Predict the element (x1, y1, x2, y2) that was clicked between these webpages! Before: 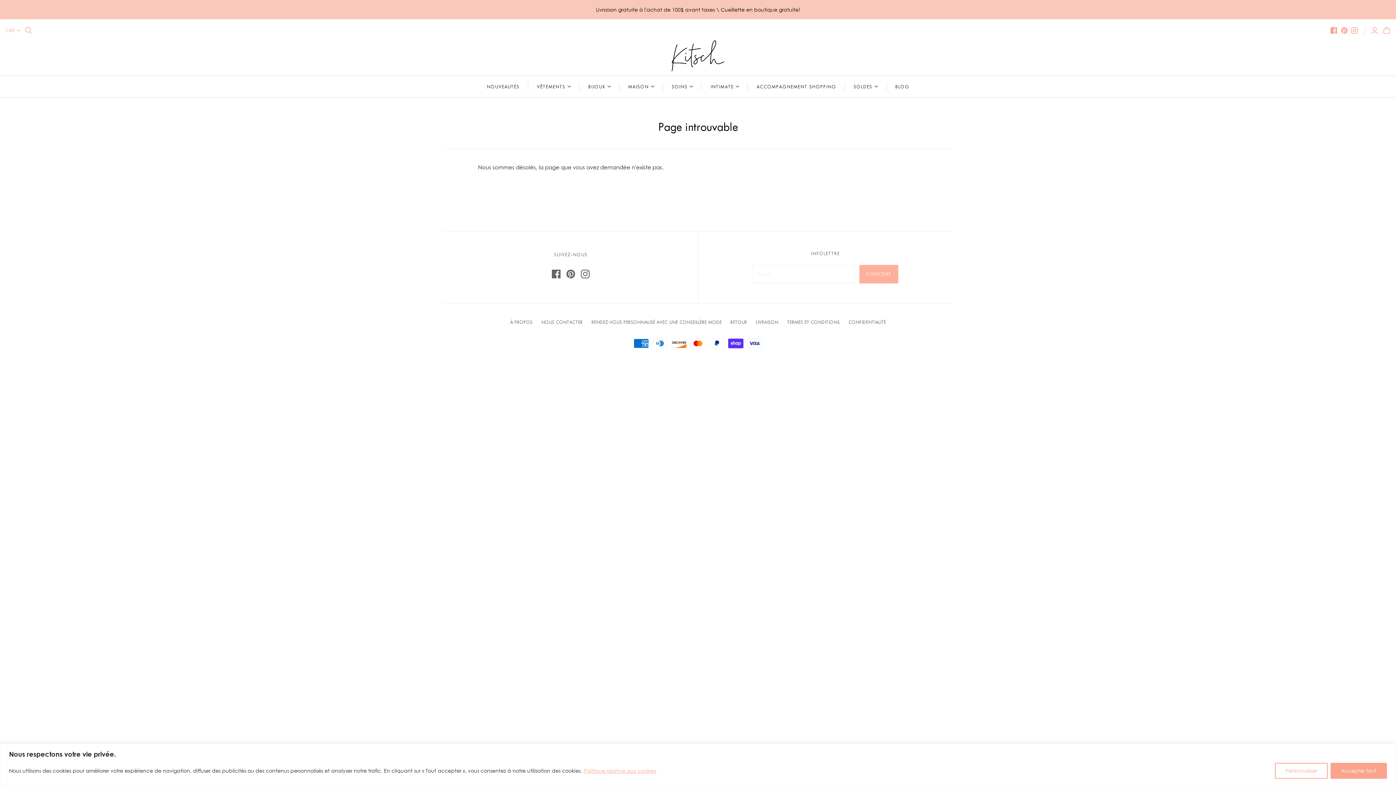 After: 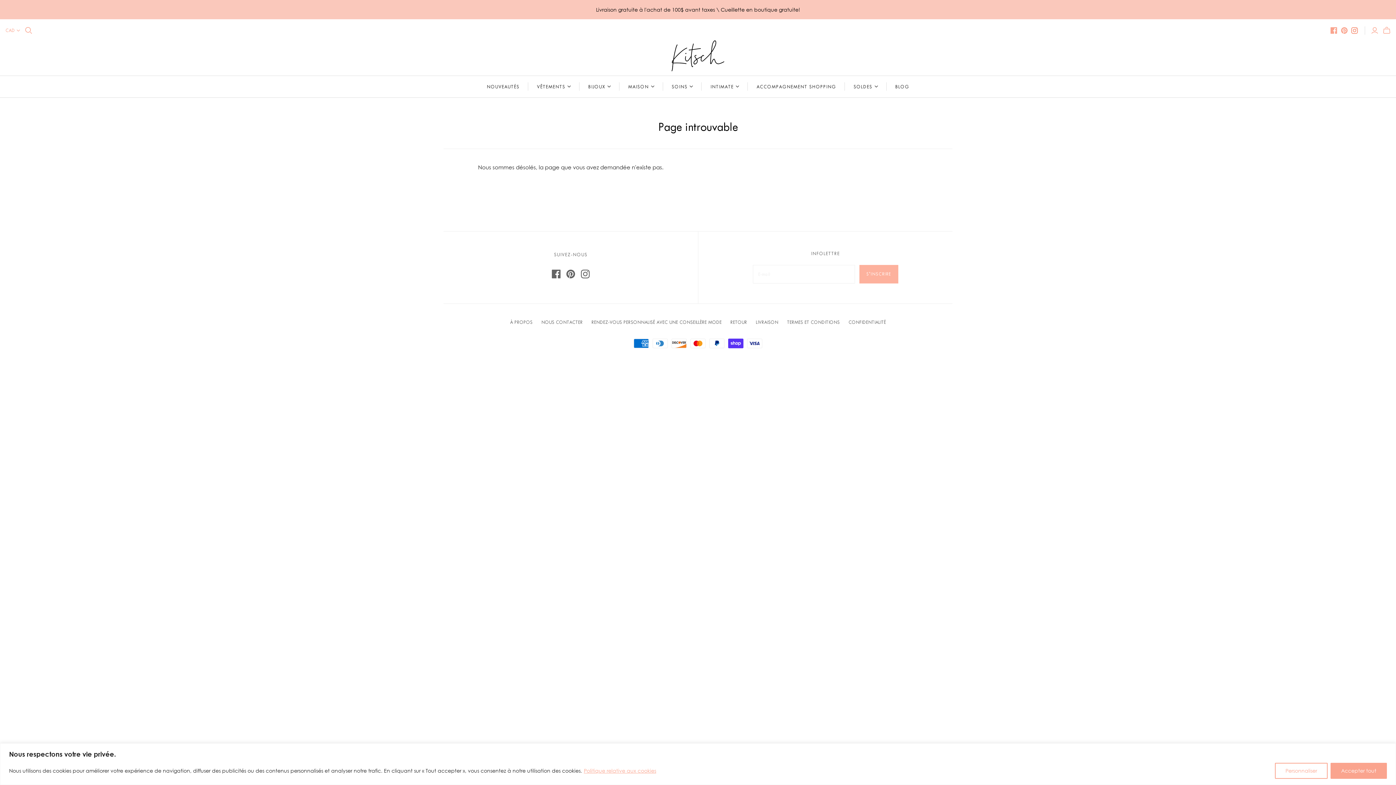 Action: bbox: (1351, 27, 1358, 33)